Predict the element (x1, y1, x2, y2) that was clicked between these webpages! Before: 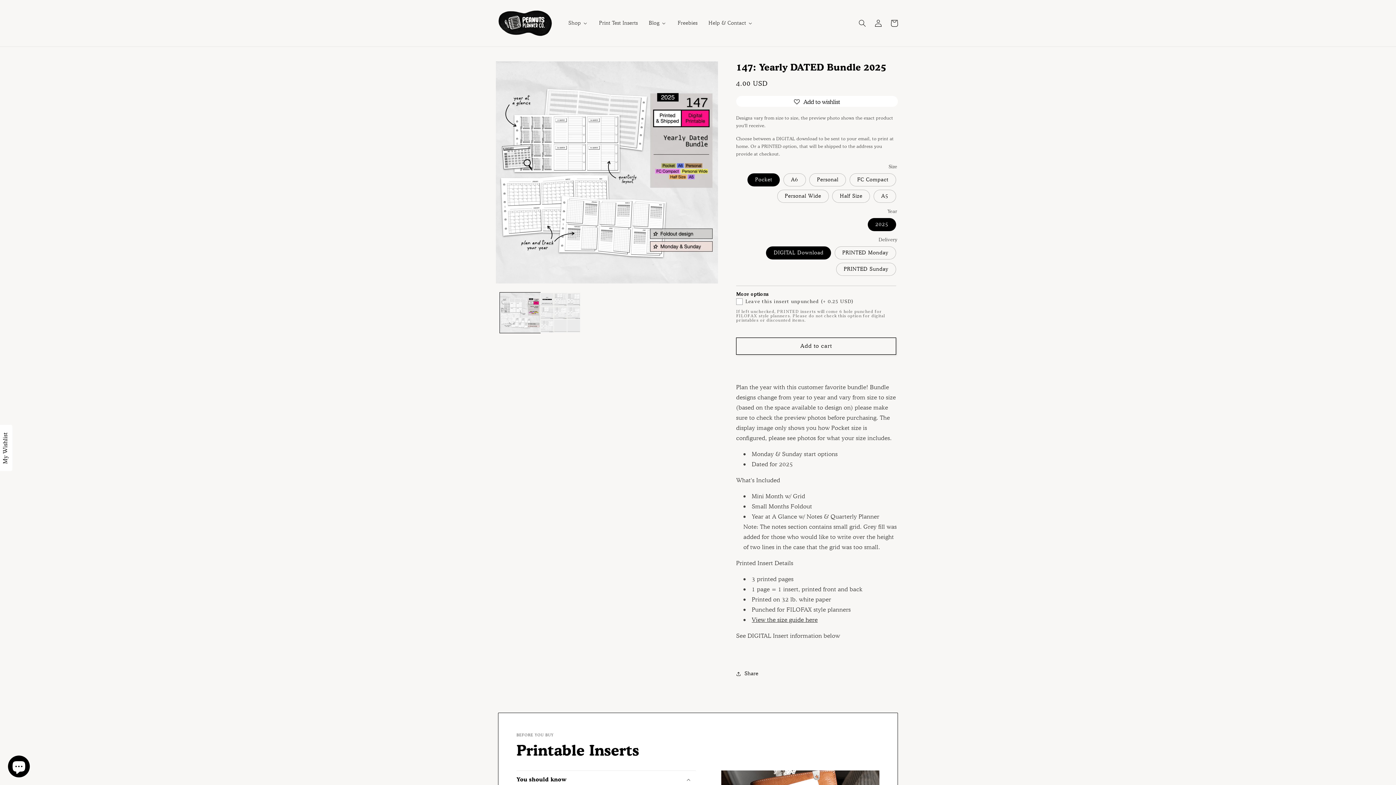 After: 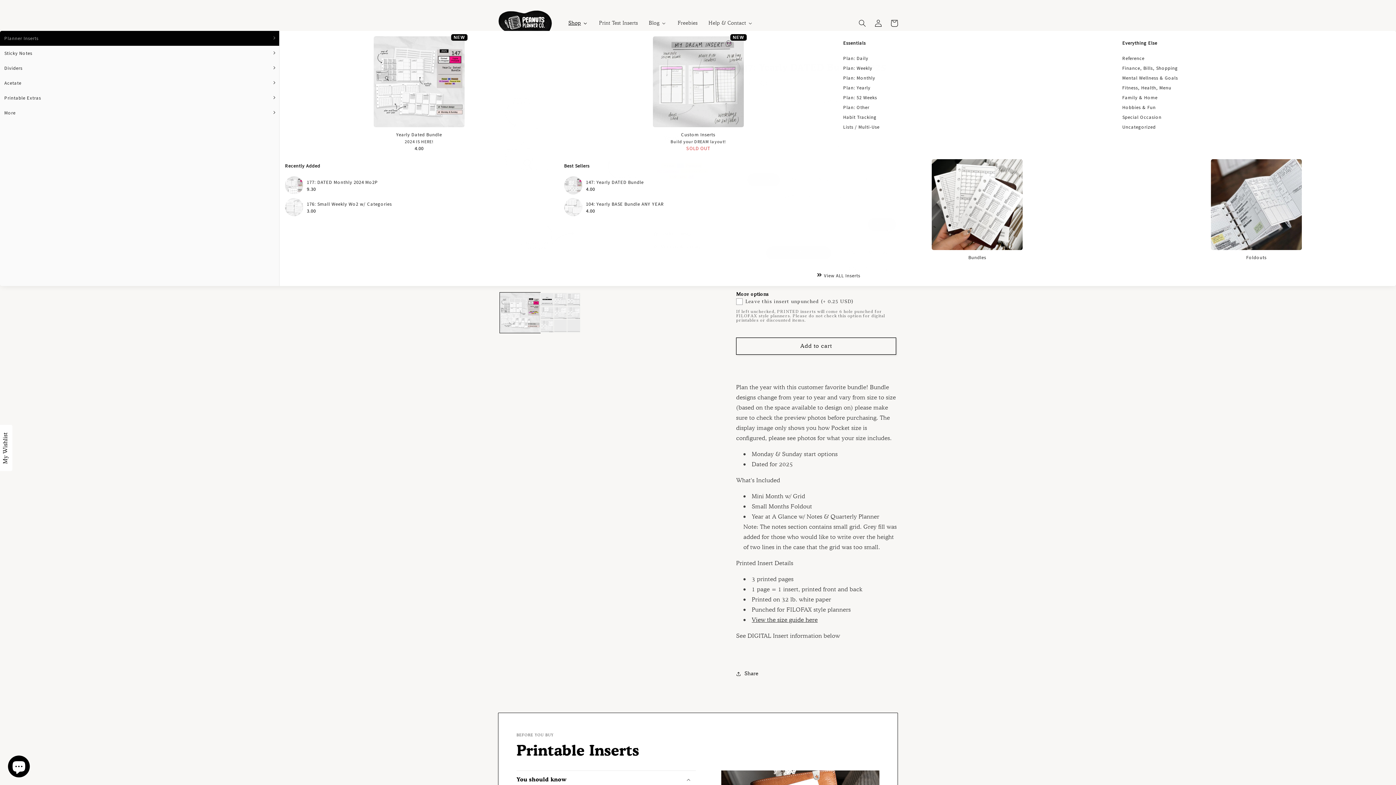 Action: bbox: (562, 15, 593, 30) label: Shop